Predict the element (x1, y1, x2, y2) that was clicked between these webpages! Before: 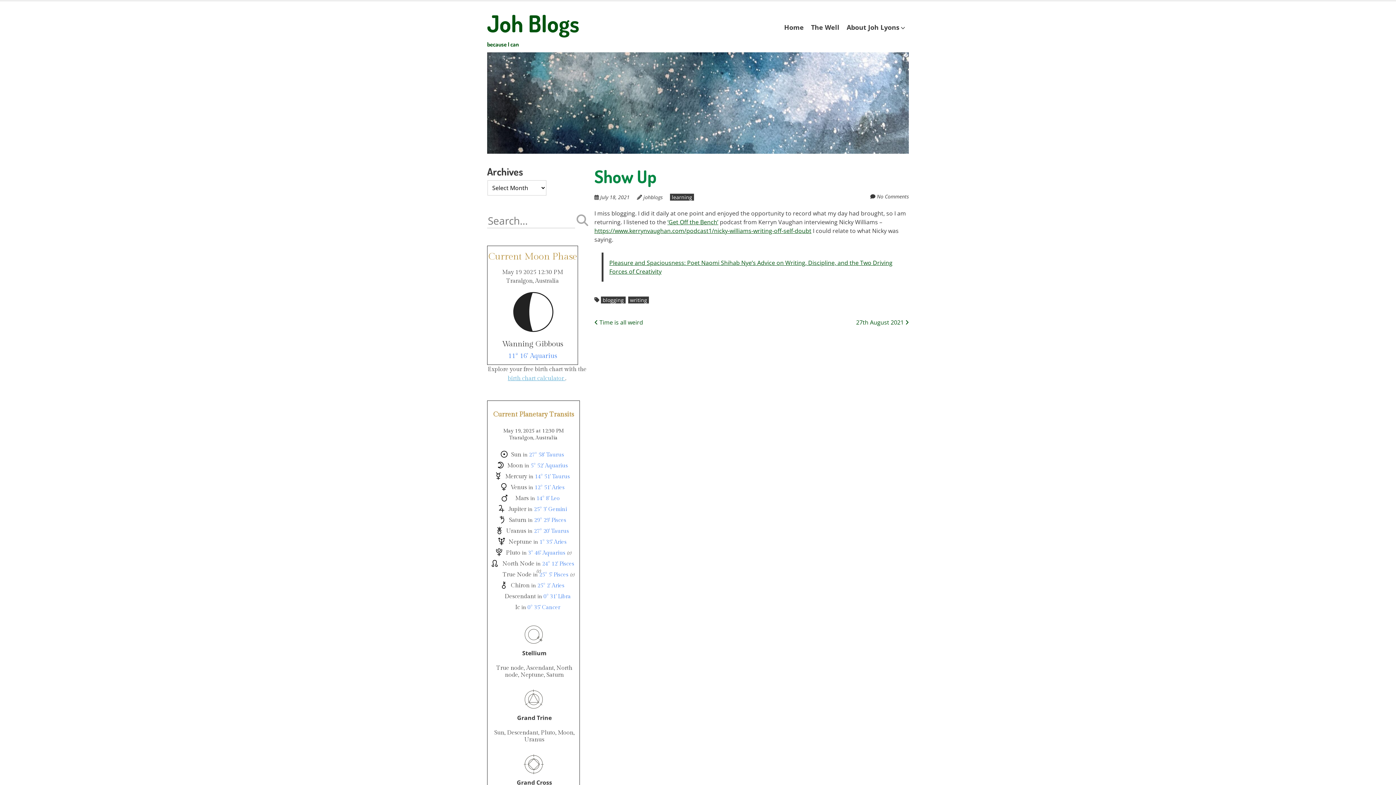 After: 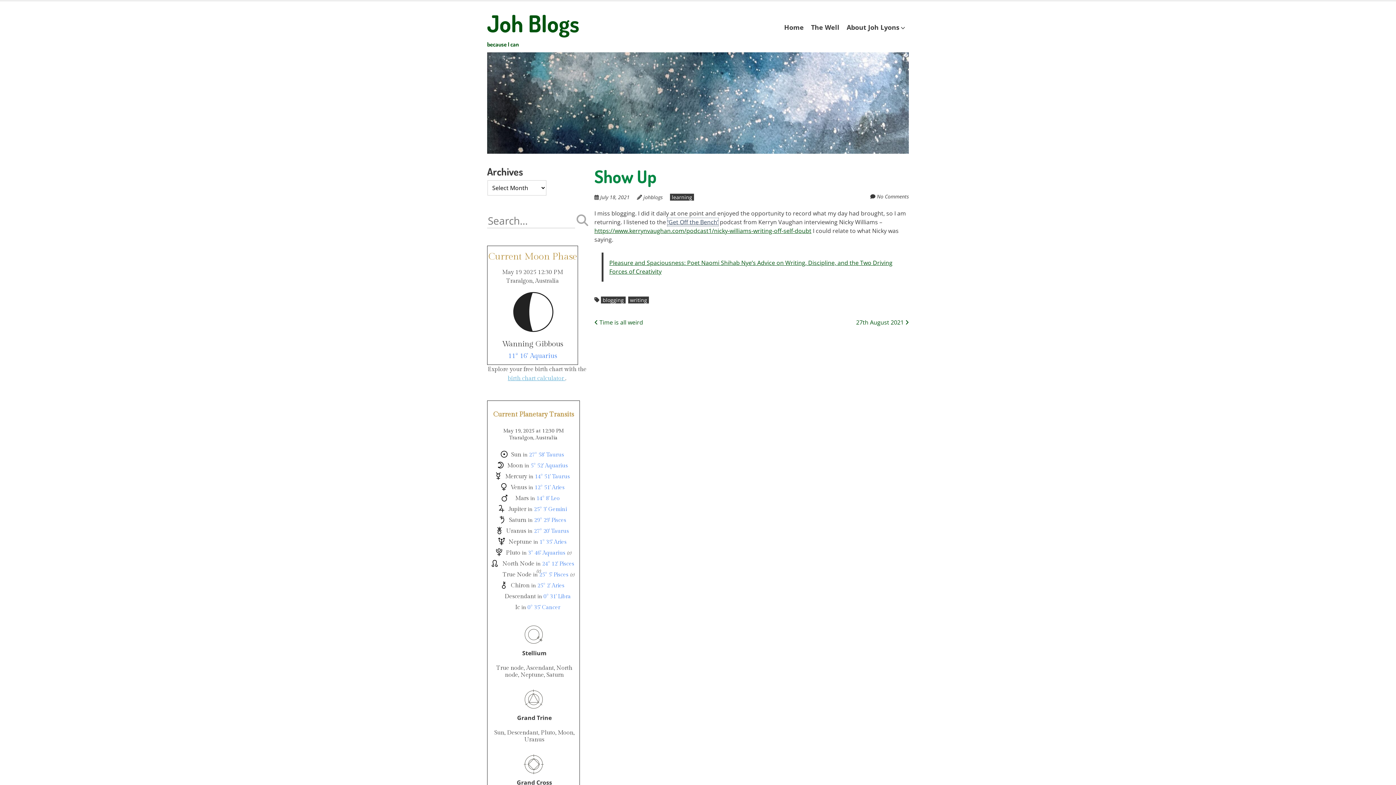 Action: label: ‘Get Off the Bench’ bbox: (667, 218, 718, 226)